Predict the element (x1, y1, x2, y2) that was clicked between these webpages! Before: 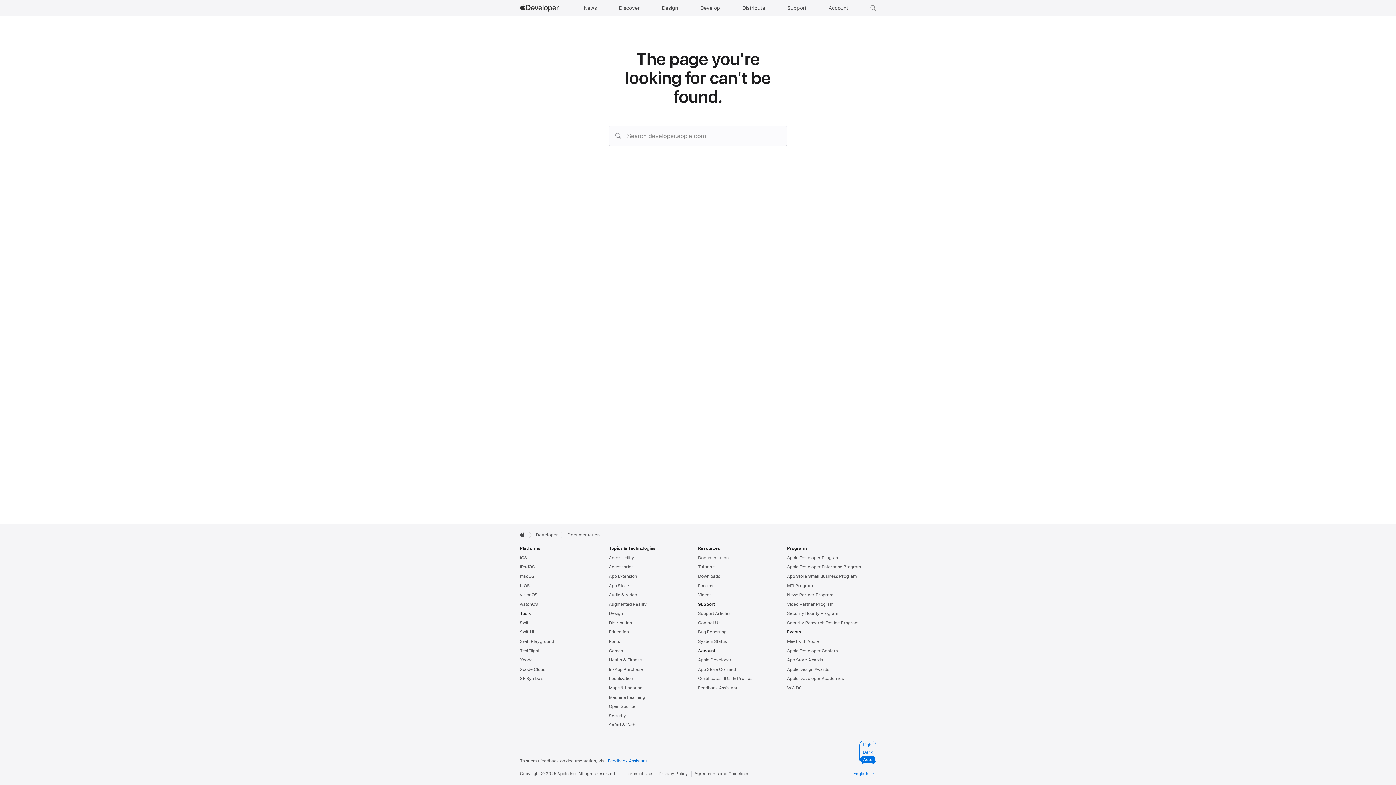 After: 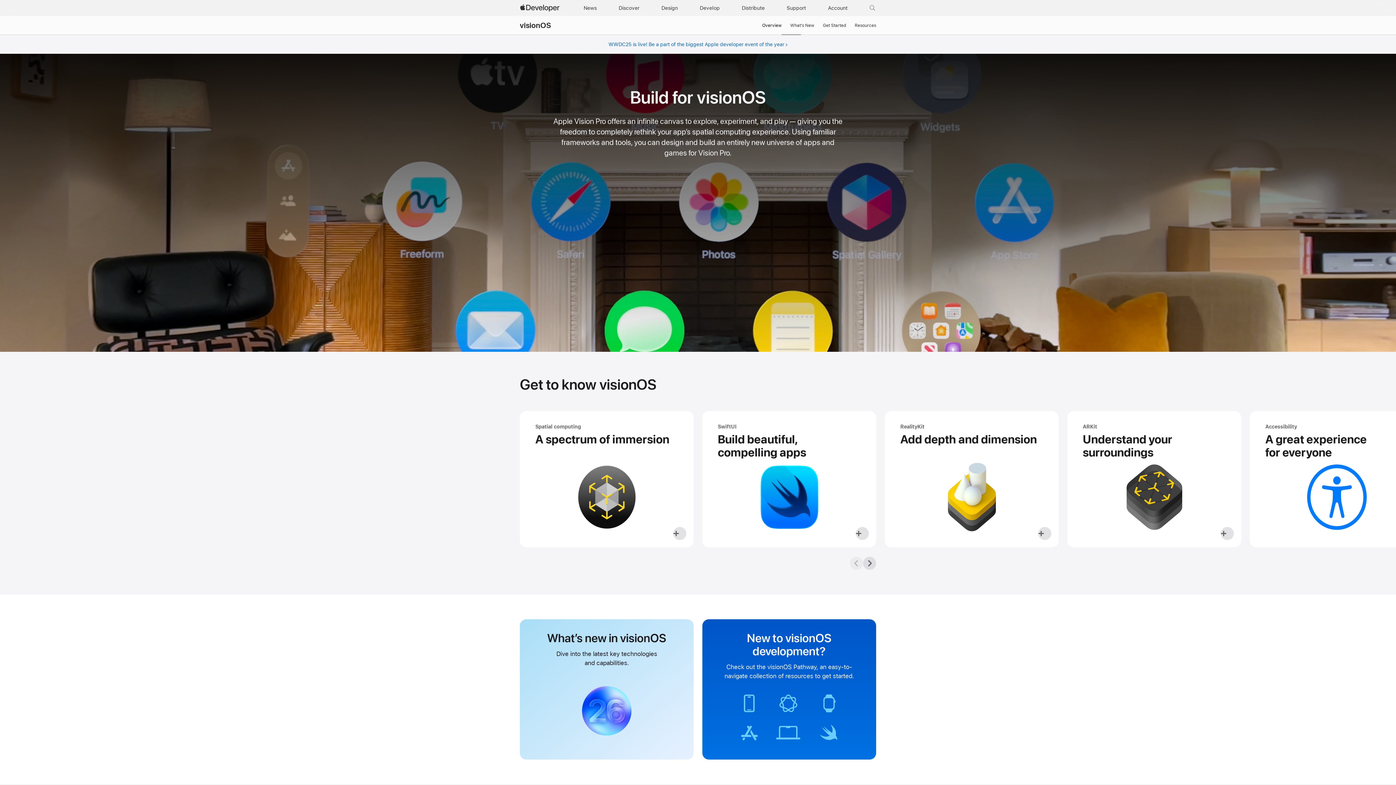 Action: label: visionOS bbox: (520, 592, 537, 597)